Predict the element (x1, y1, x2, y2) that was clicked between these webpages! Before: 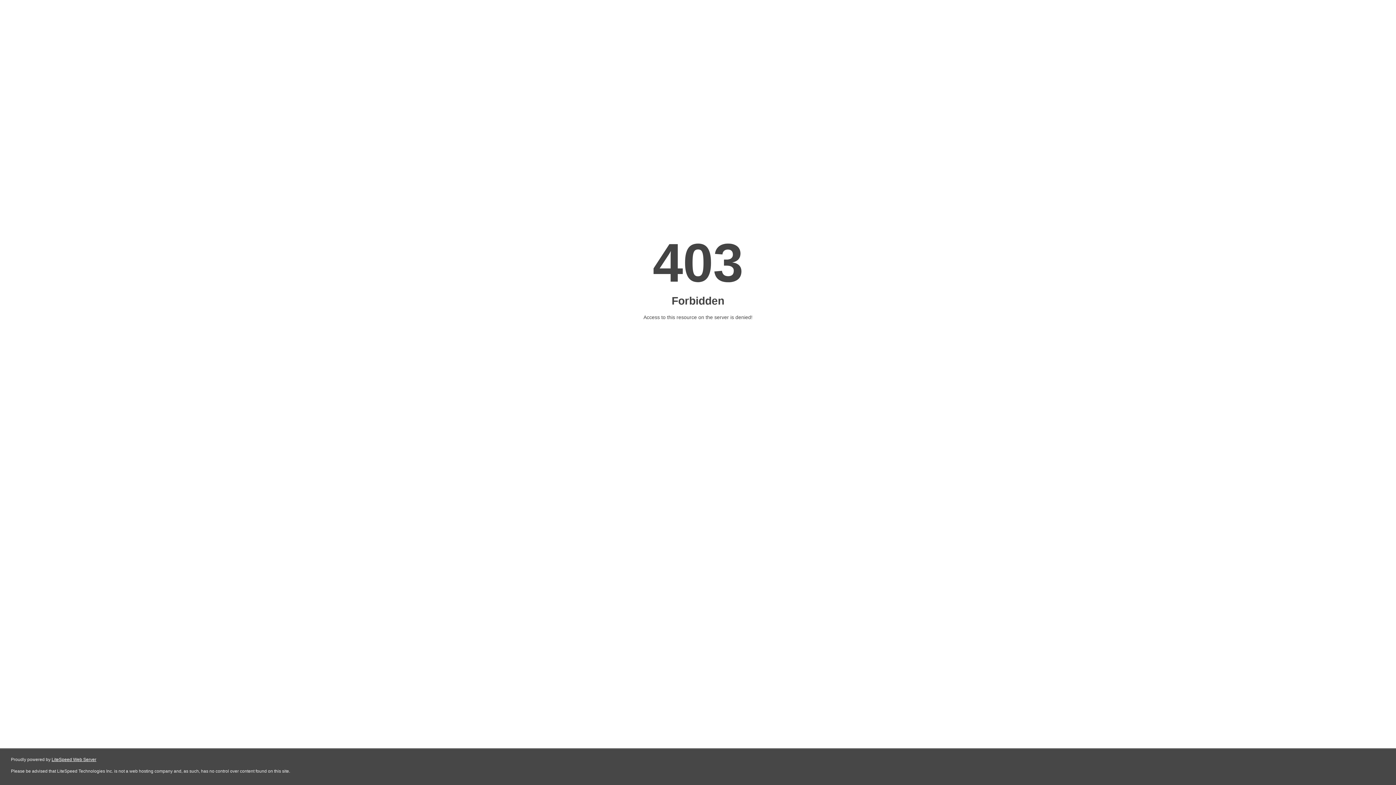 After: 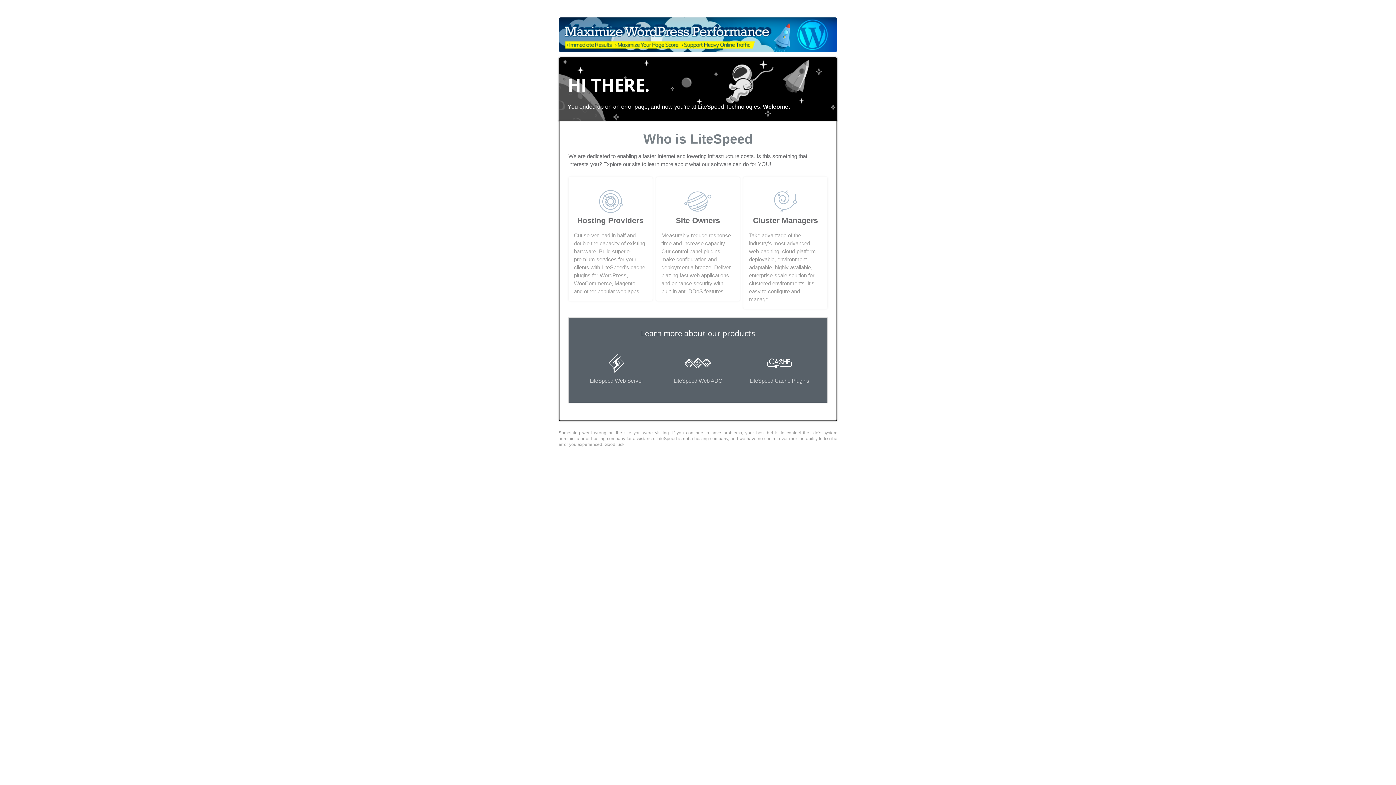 Action: label: LiteSpeed Web Server bbox: (51, 757, 96, 762)